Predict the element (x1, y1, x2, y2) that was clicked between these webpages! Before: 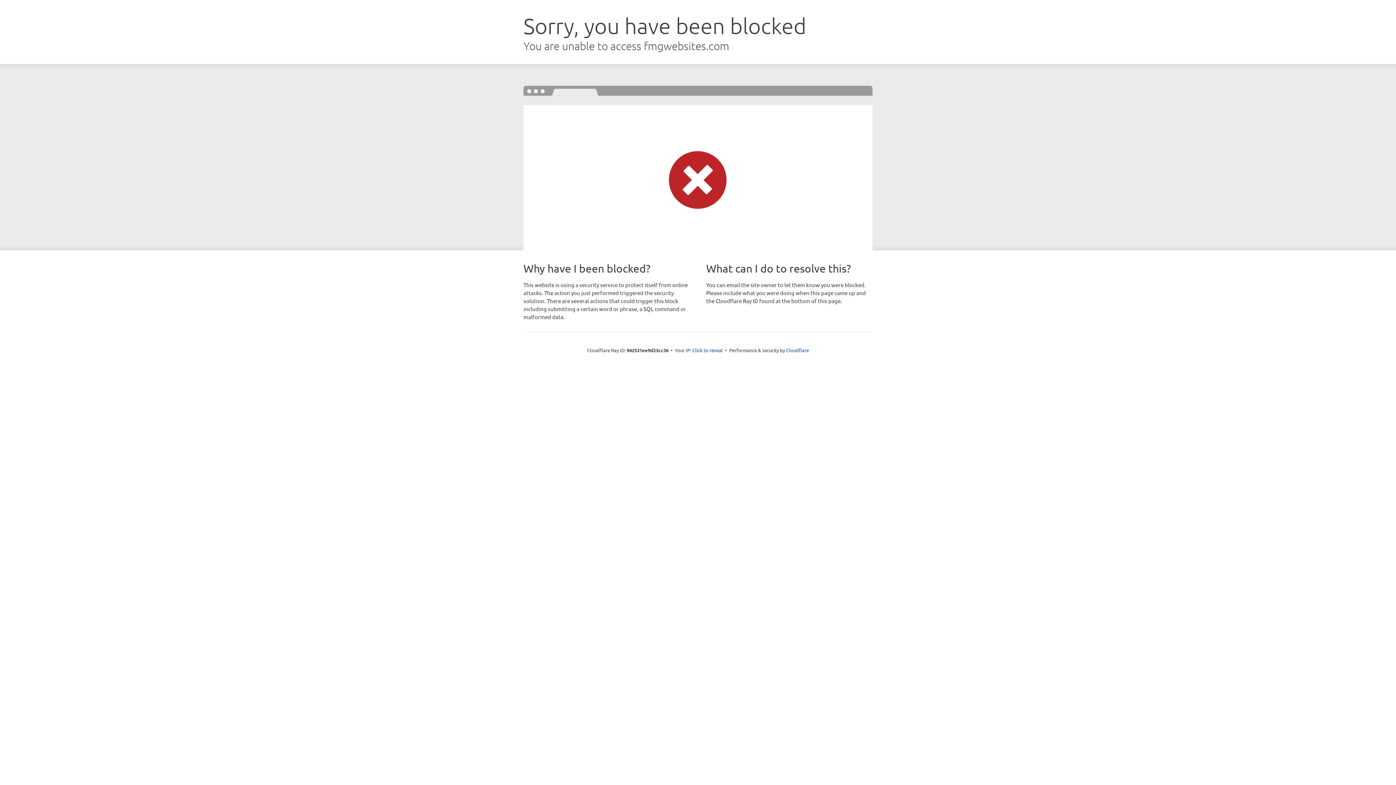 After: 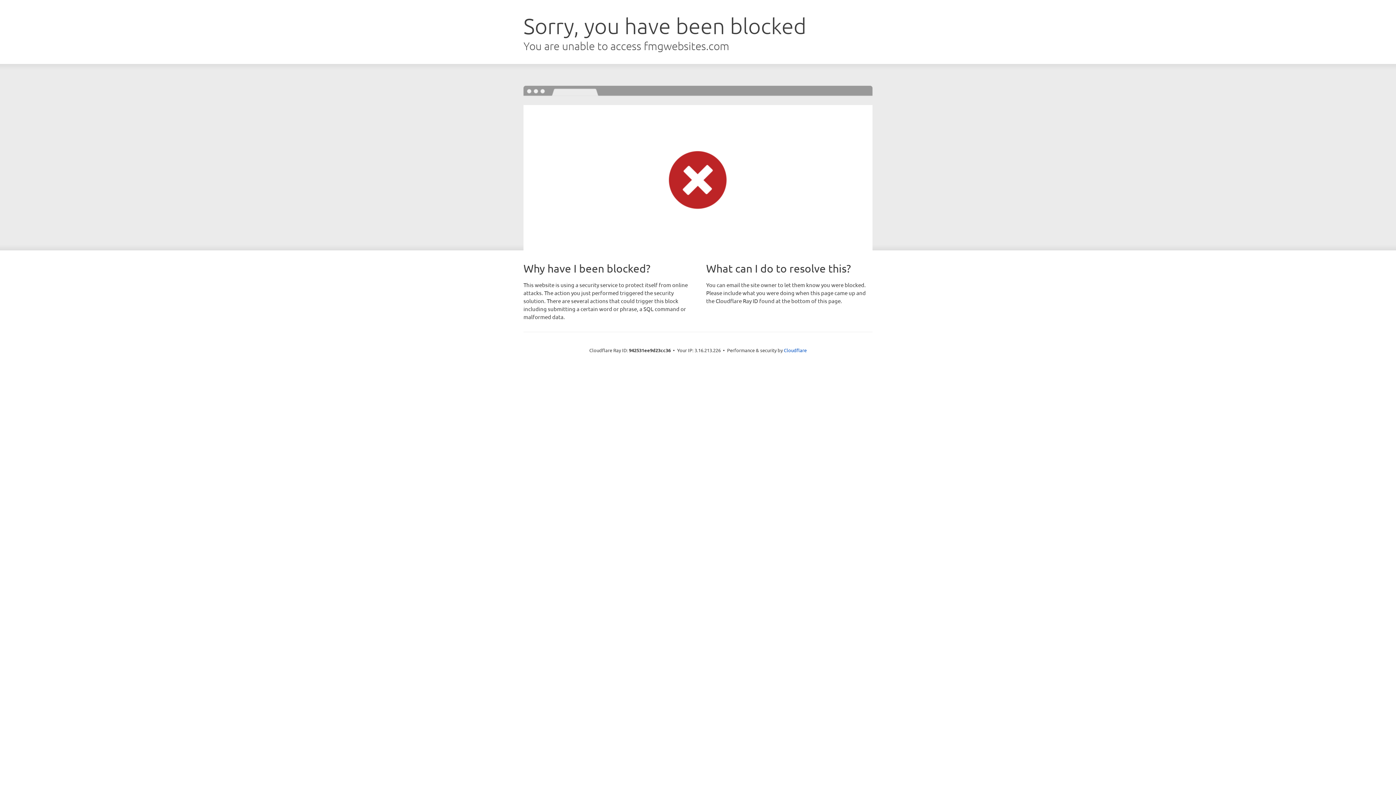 Action: label: Click to reveal bbox: (692, 346, 723, 353)